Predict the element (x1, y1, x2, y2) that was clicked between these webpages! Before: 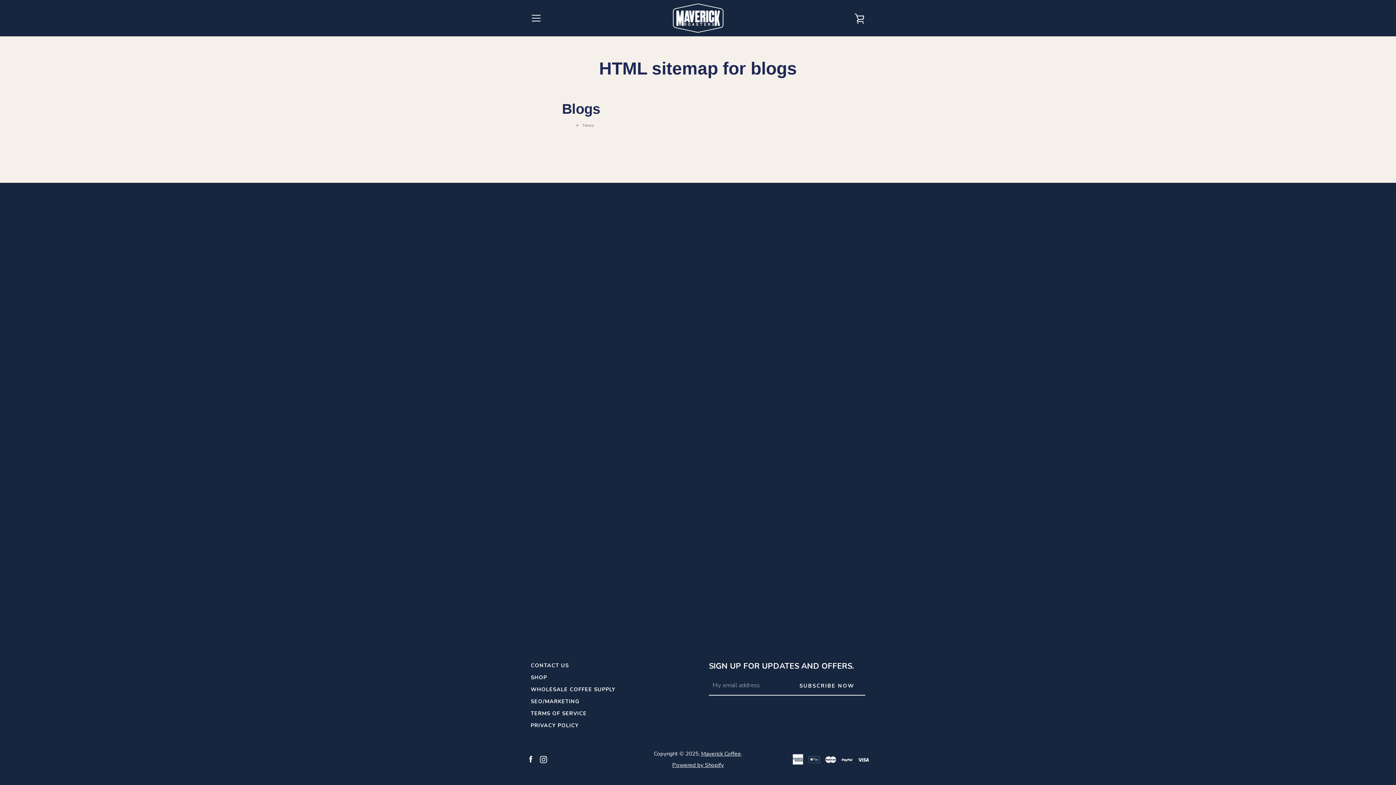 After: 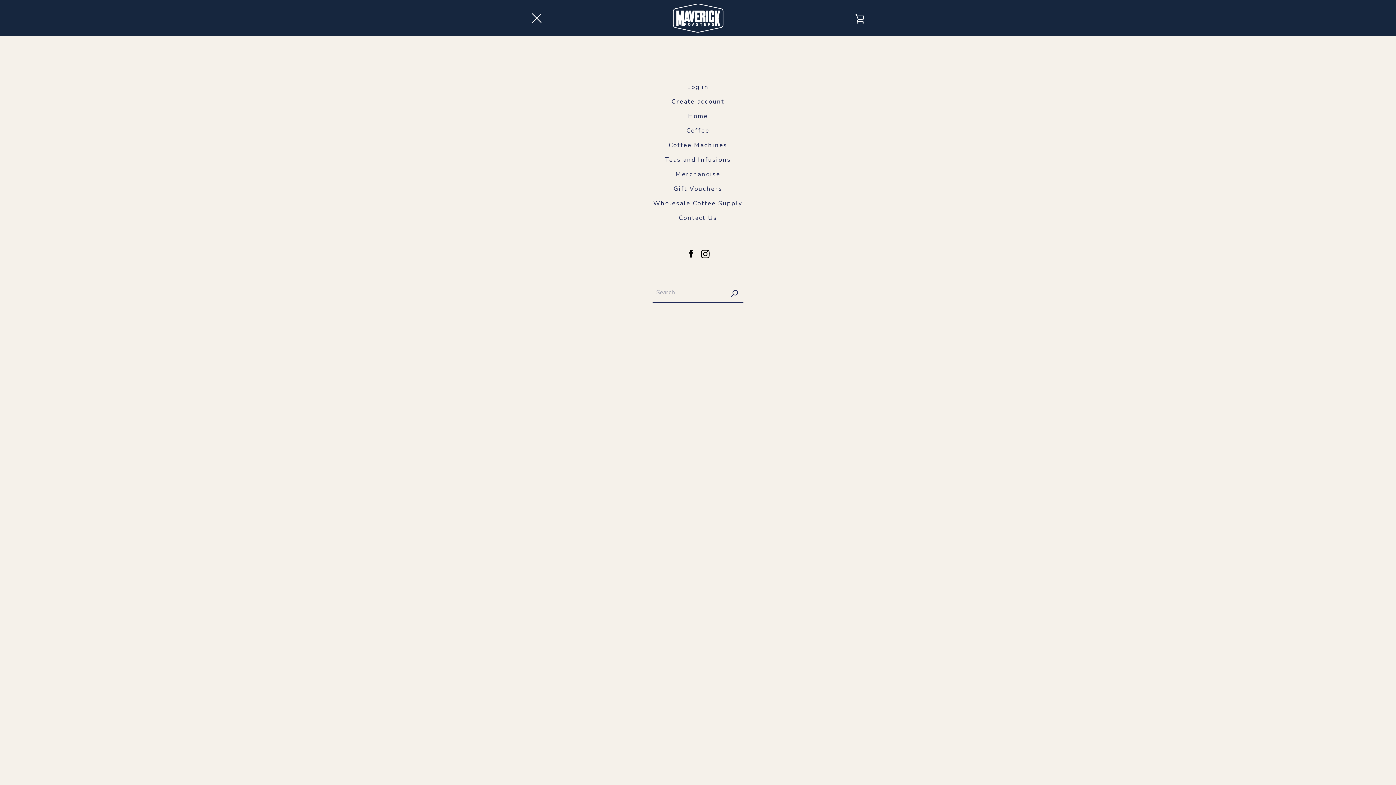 Action: label: EXPAND NAVIGATION bbox: (527, 9, 545, 27)